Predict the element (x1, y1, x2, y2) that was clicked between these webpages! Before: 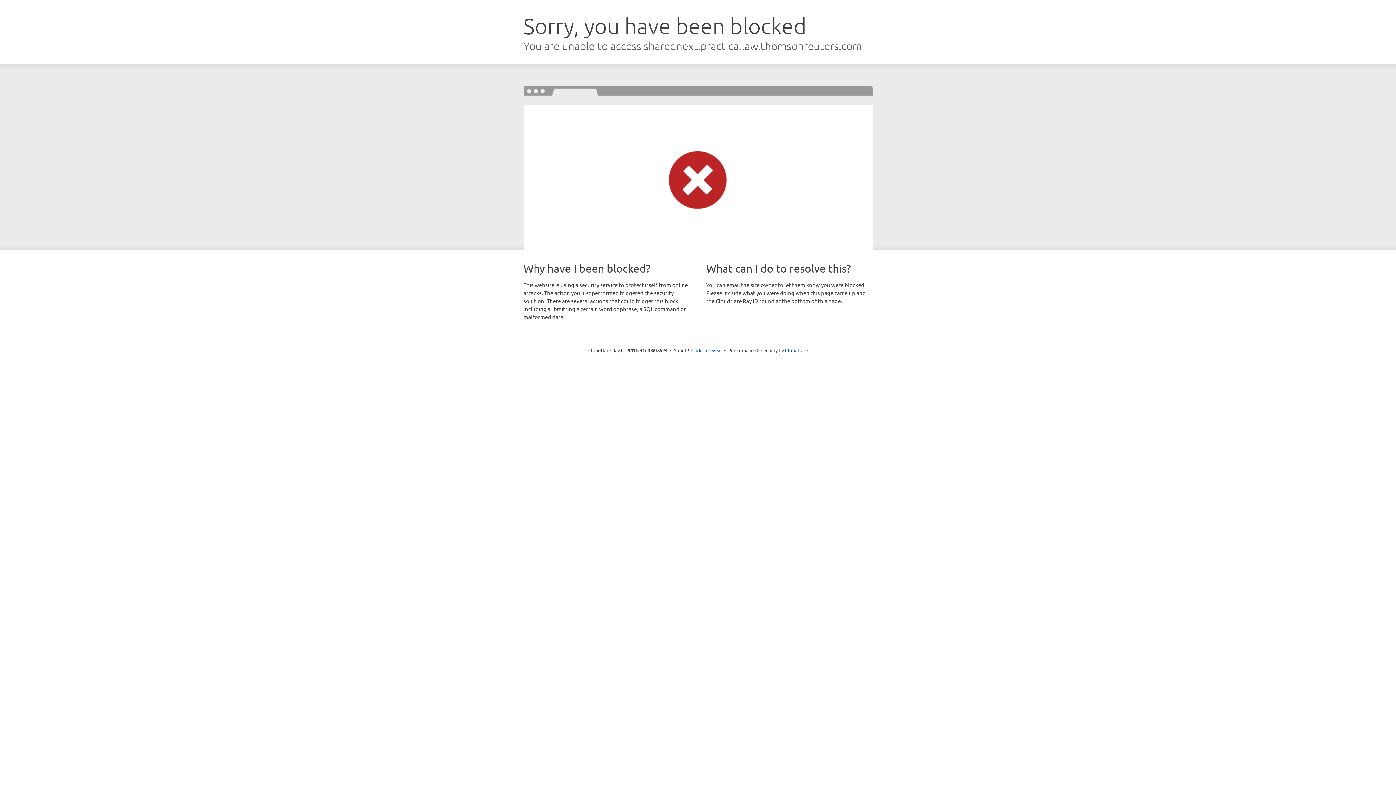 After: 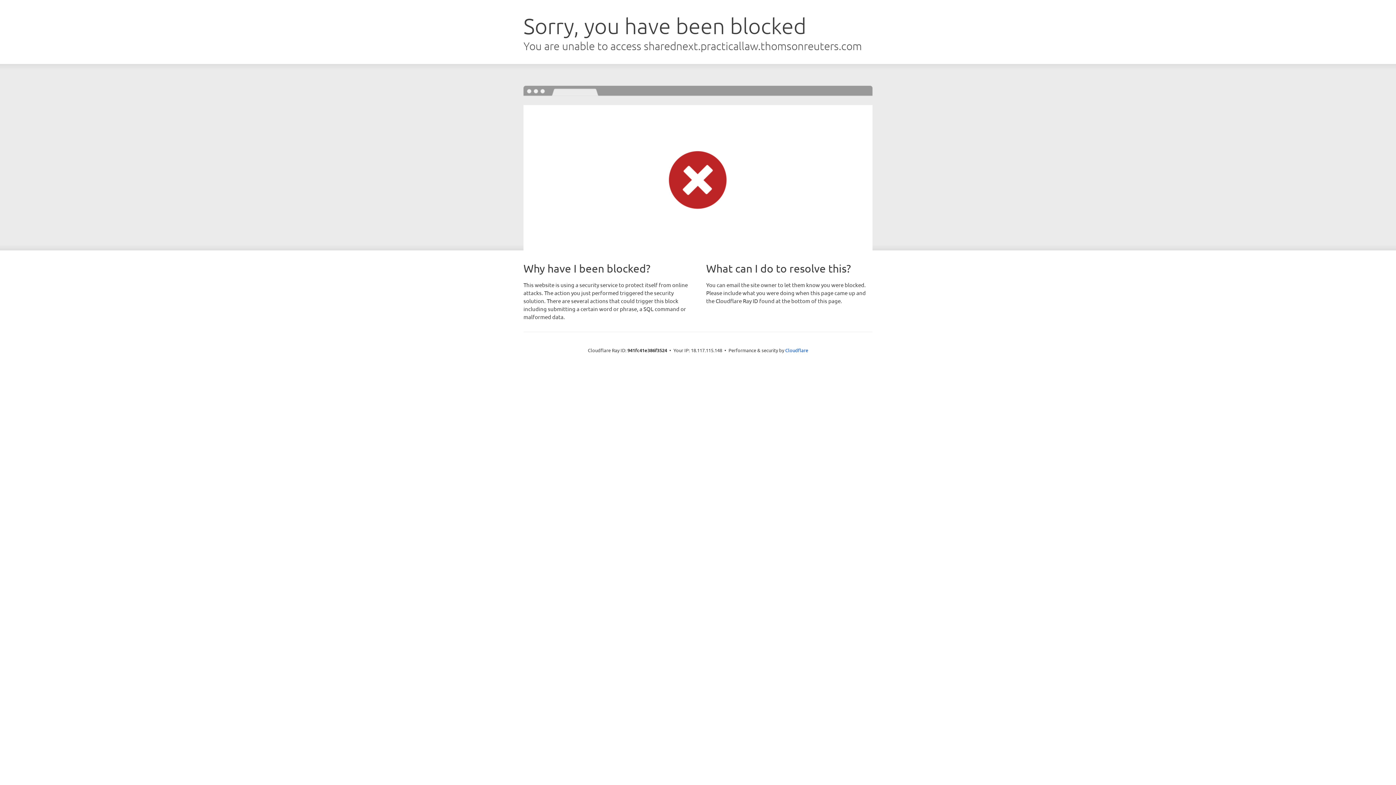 Action: label: Click to reveal bbox: (691, 346, 722, 353)